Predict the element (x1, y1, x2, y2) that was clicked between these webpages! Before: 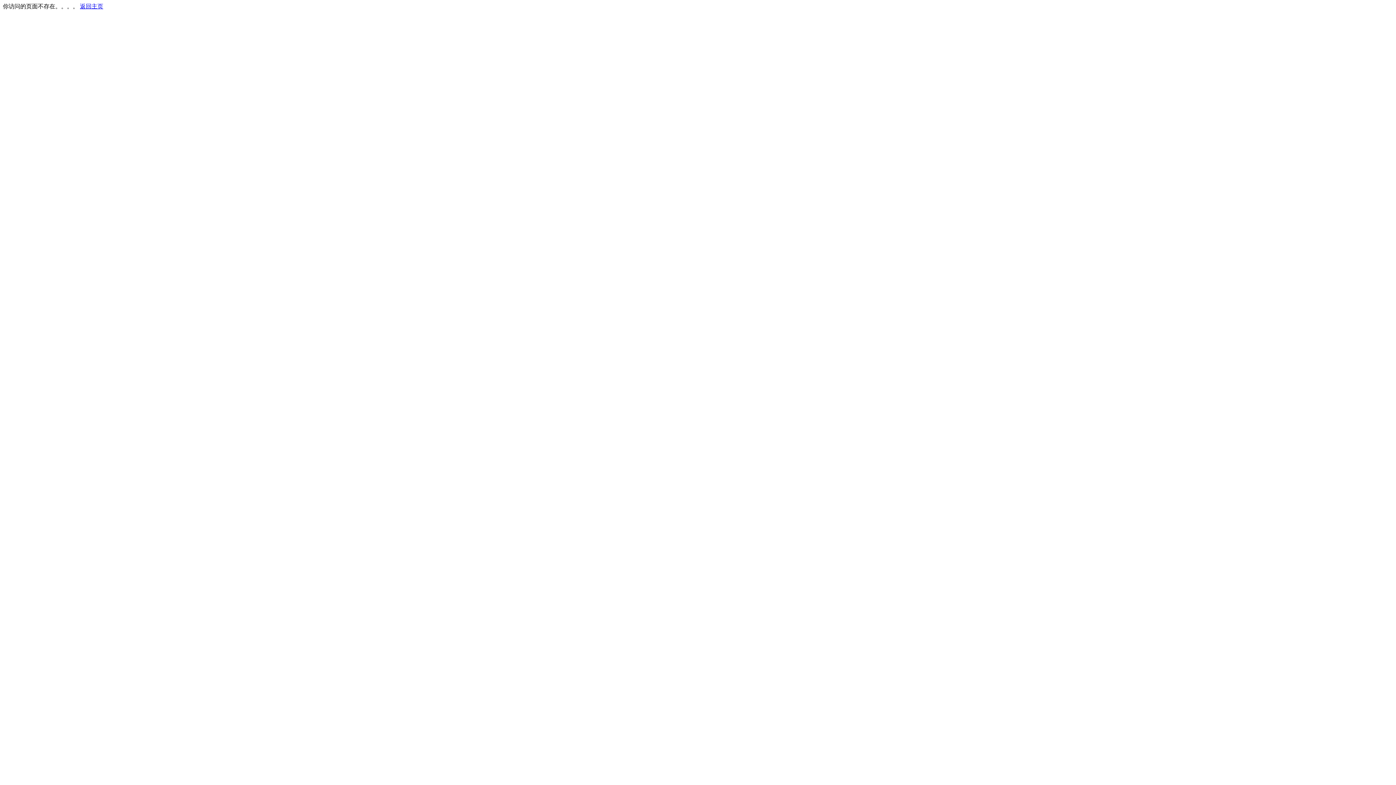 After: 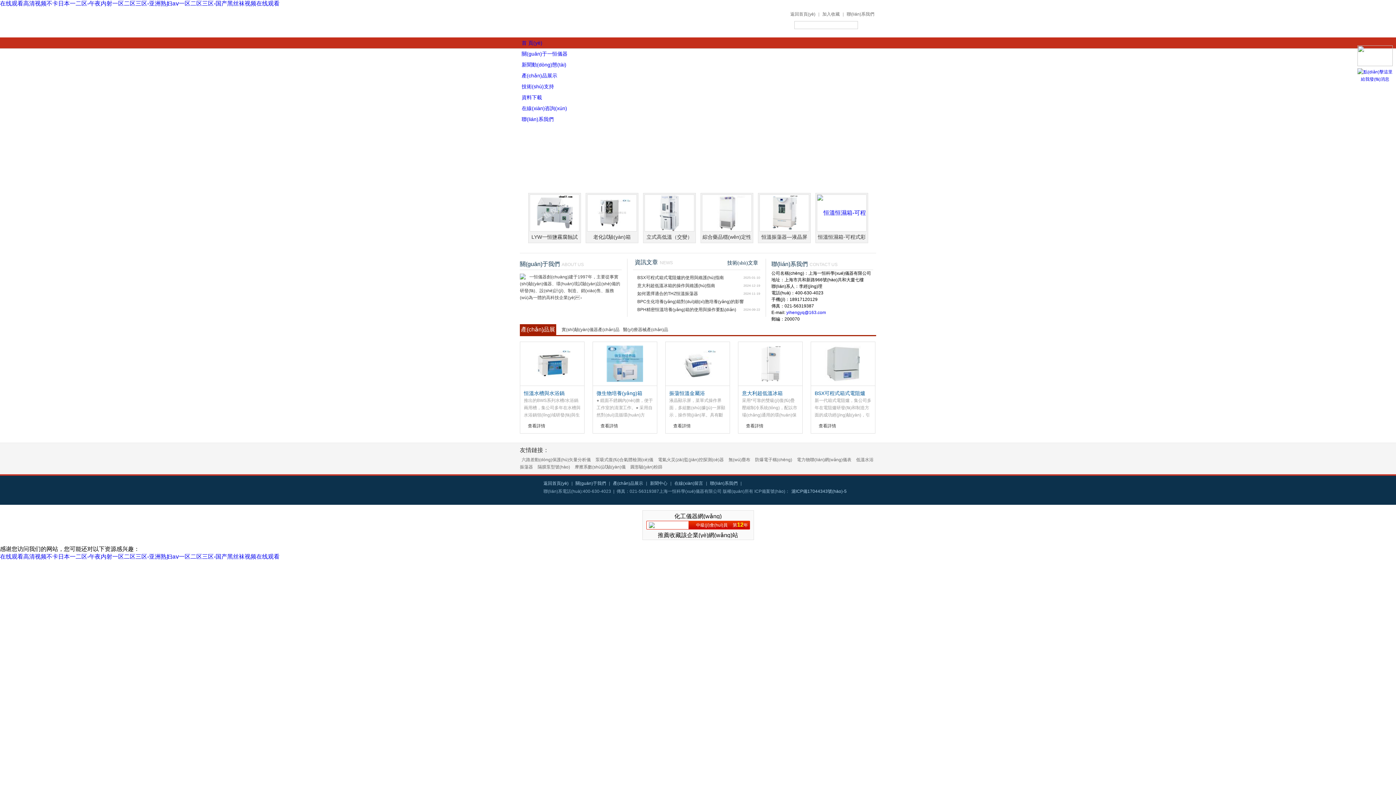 Action: label: 返回主页 bbox: (80, 3, 103, 9)